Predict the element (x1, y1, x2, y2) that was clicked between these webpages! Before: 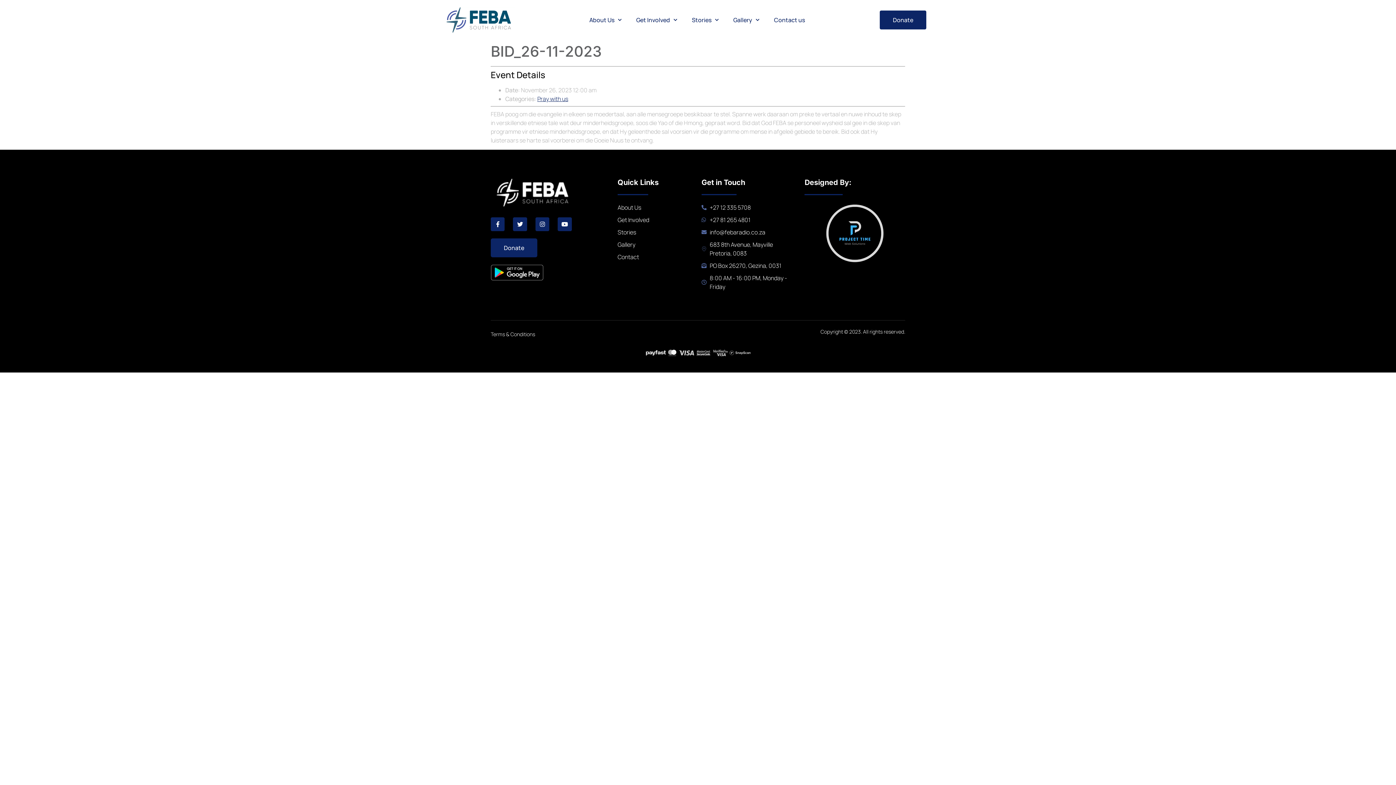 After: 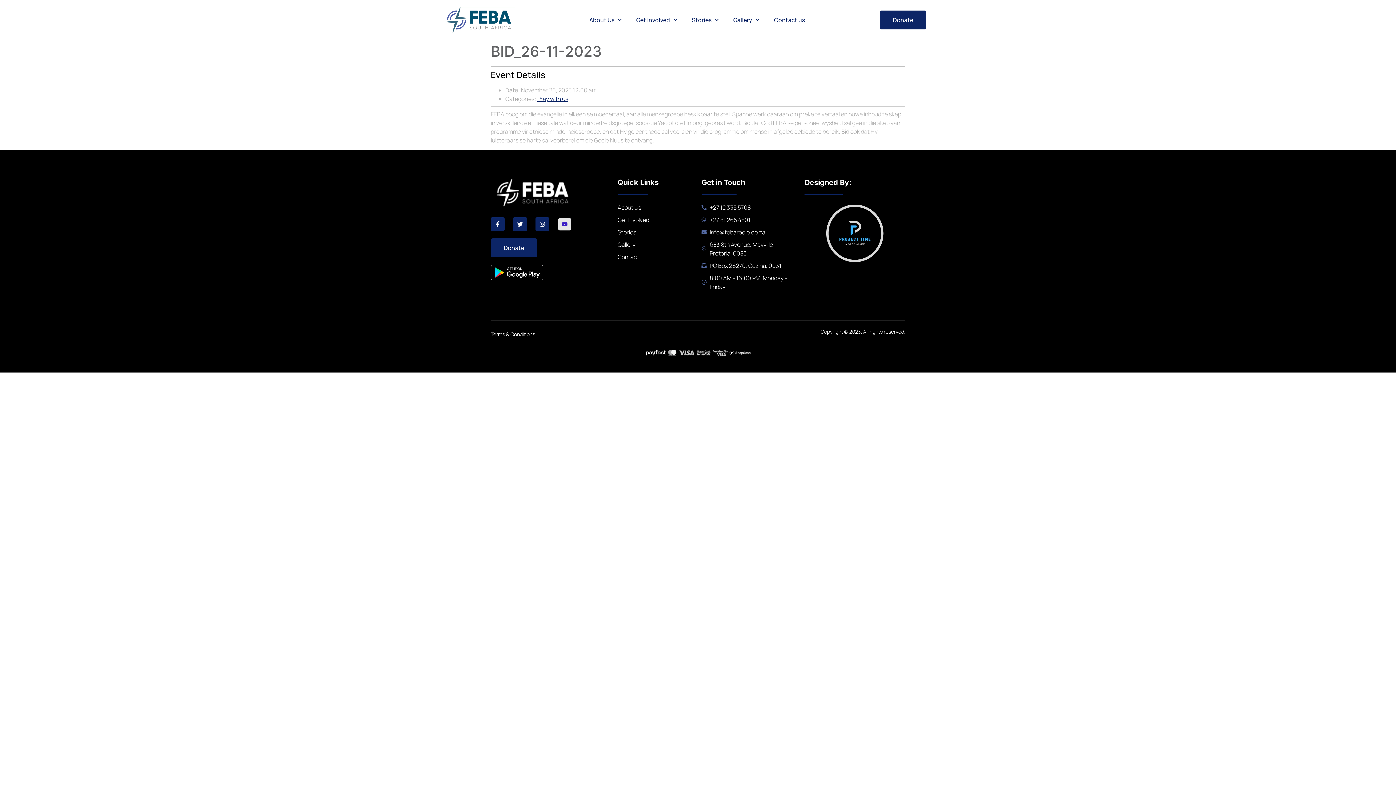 Action: label: Youtube bbox: (557, 217, 571, 231)